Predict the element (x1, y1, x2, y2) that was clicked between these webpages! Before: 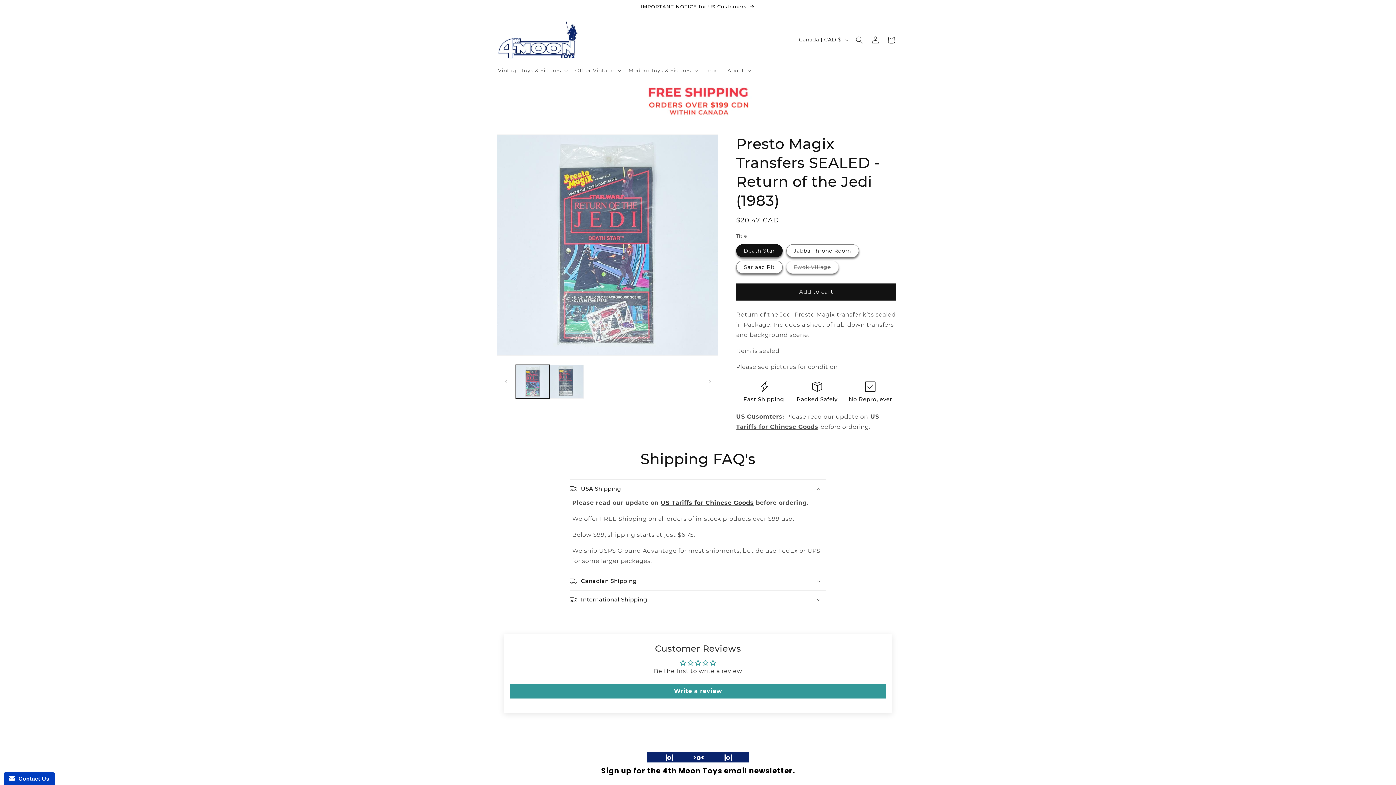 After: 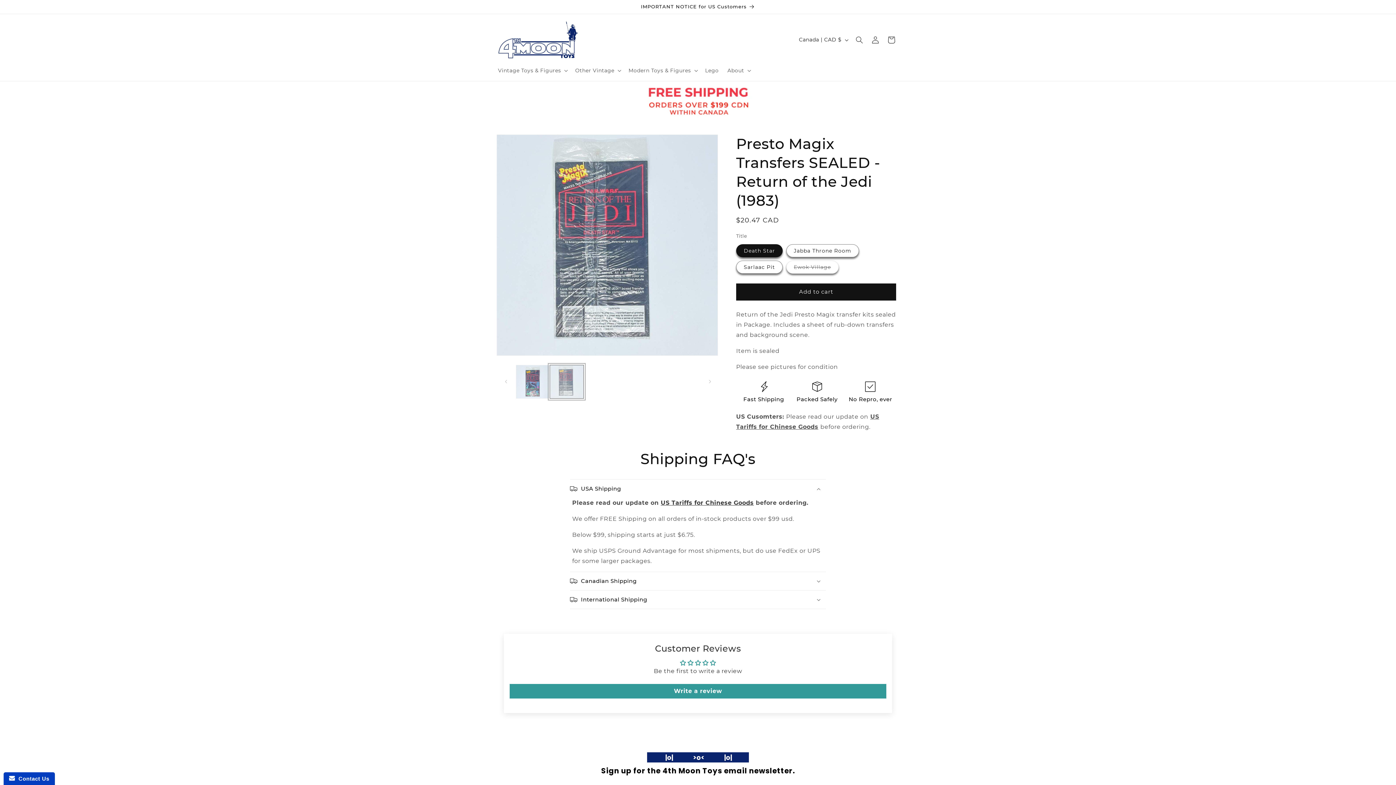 Action: label: Load image 3 in gallery view bbox: (549, 364, 583, 398)